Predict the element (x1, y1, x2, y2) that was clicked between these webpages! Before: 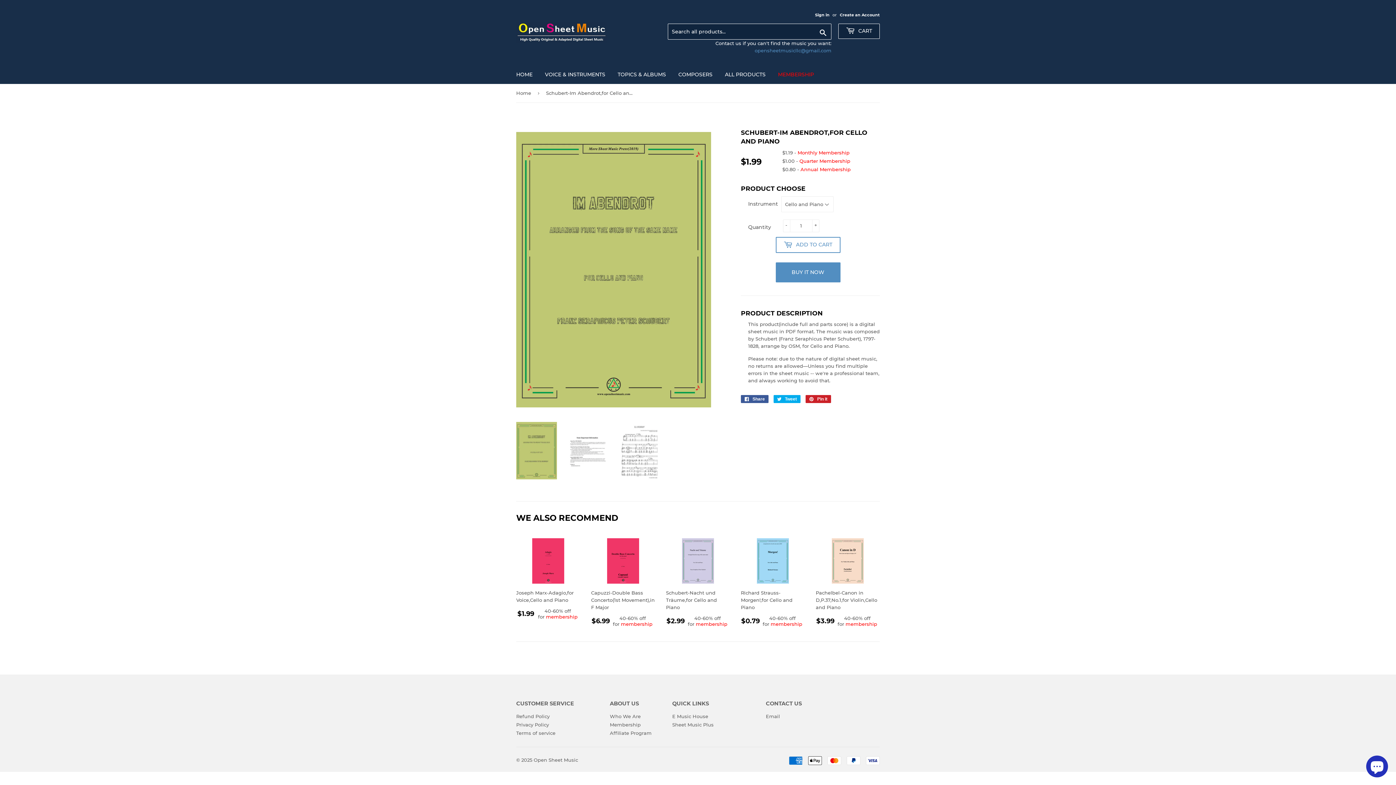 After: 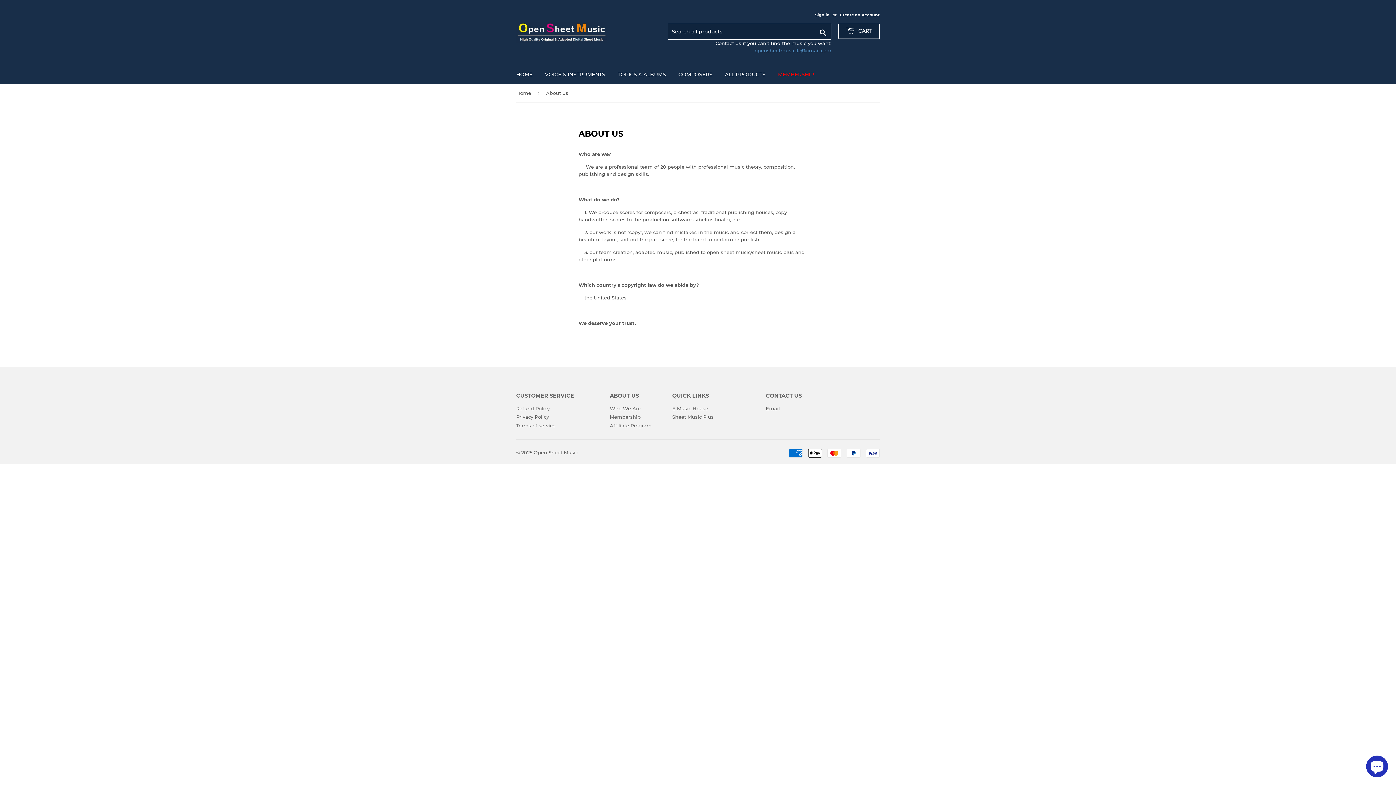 Action: bbox: (610, 713, 640, 719) label: Who We Are